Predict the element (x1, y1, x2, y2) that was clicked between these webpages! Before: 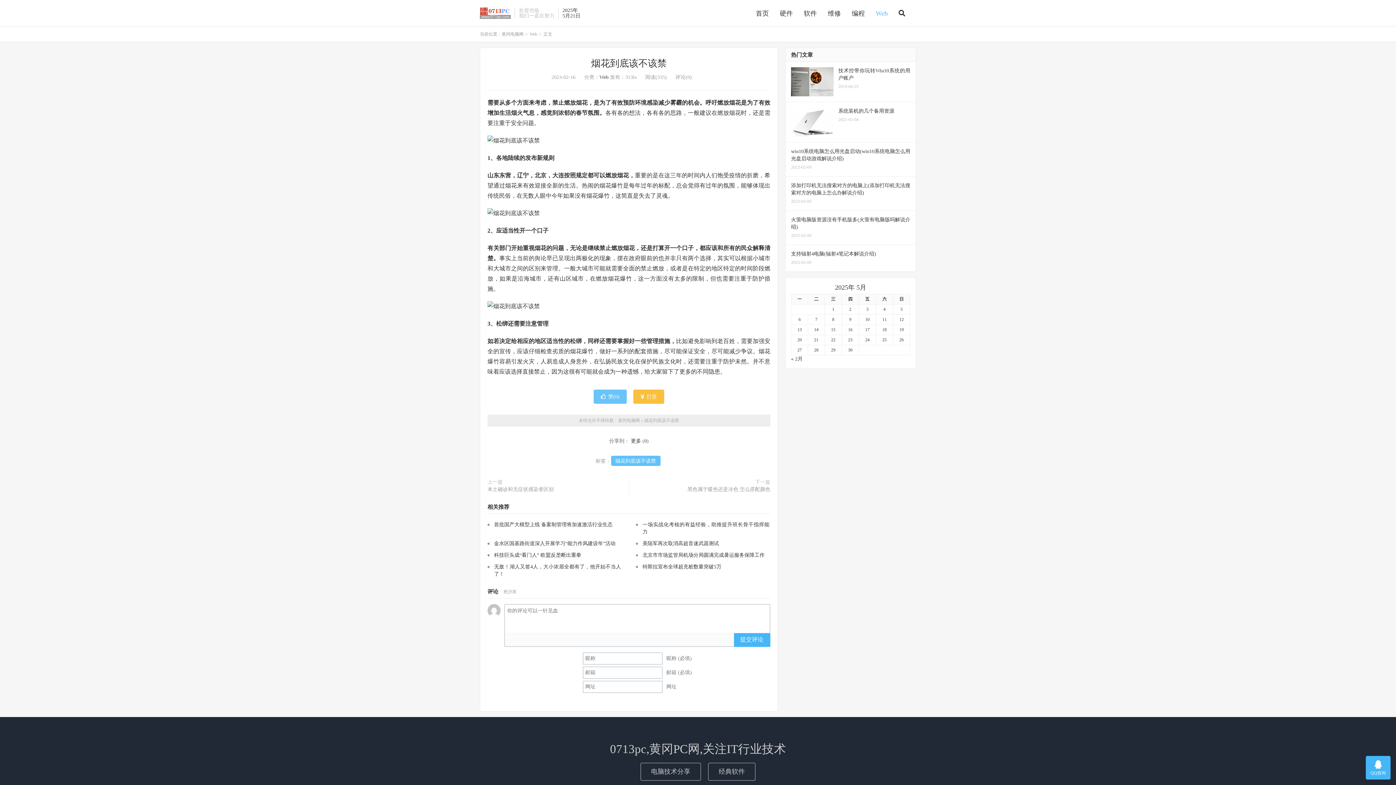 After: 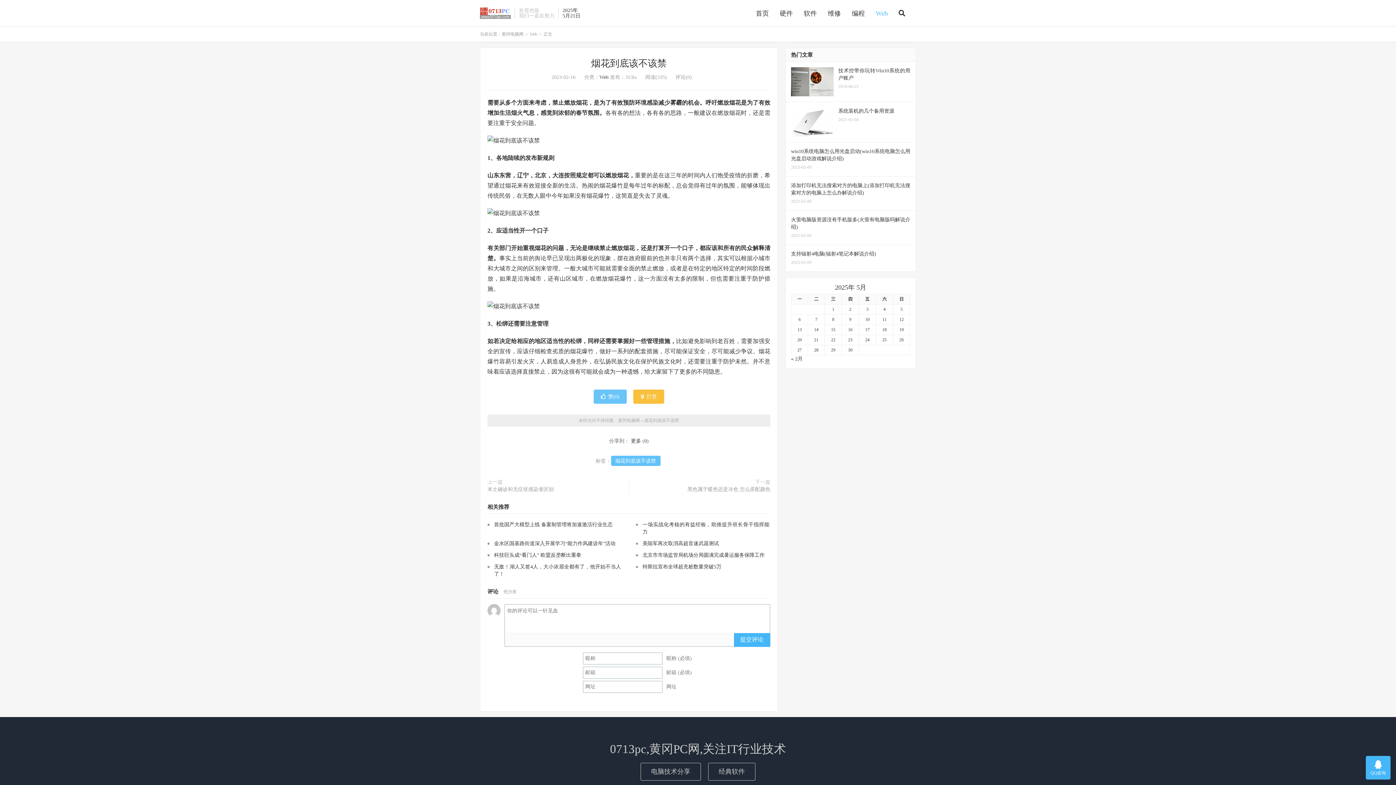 Action: bbox: (591, 58, 666, 68) label: 烟花到底该不该禁